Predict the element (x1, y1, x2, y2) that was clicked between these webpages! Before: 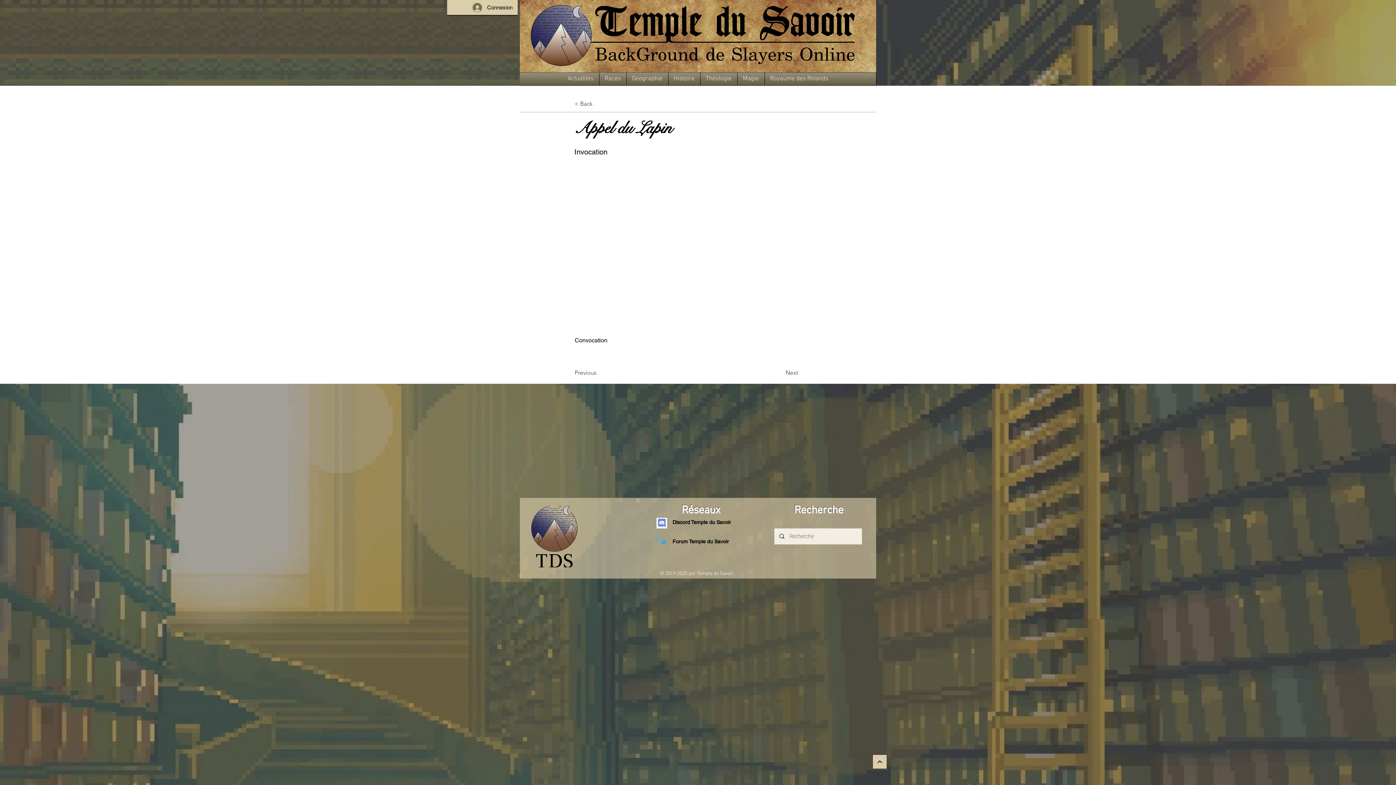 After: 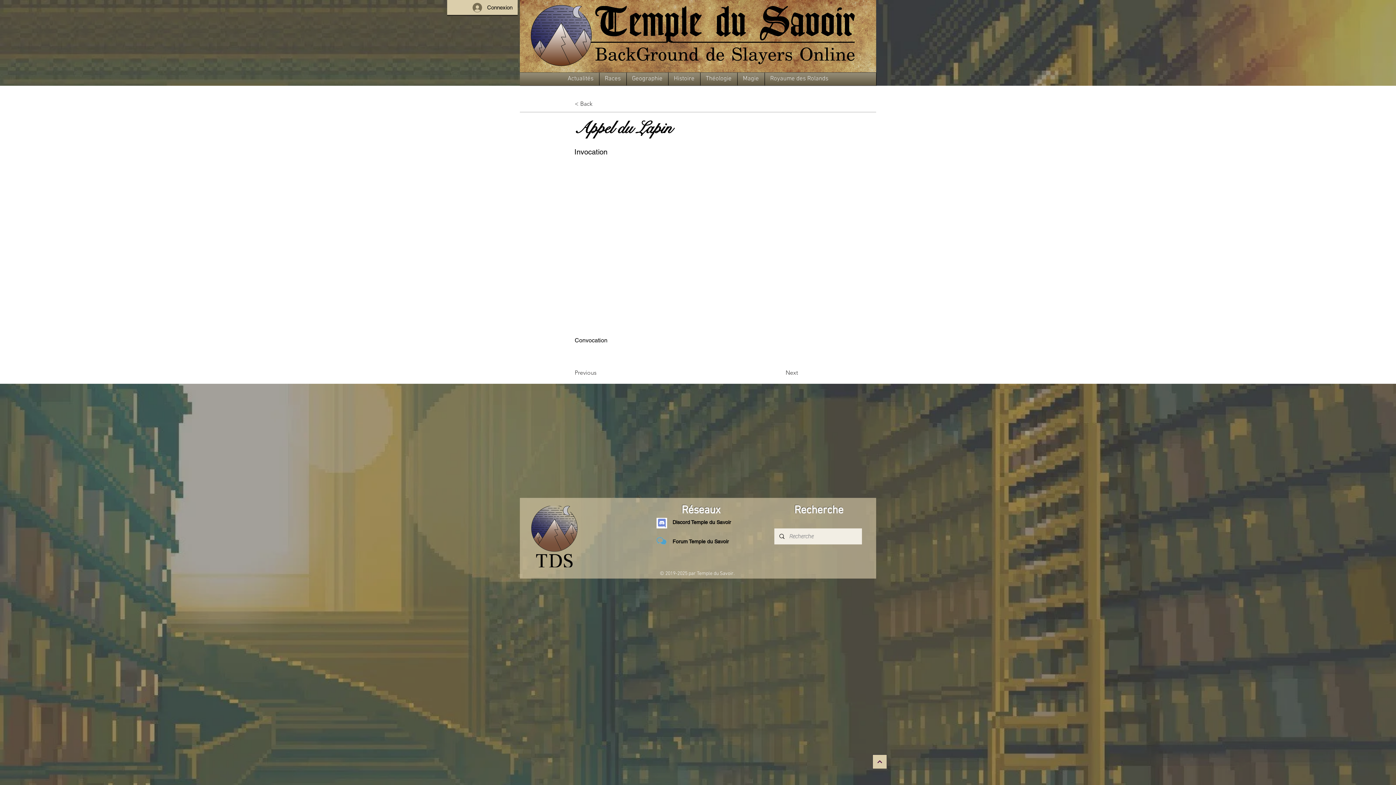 Action: bbox: (656, 518, 667, 528) label: discord